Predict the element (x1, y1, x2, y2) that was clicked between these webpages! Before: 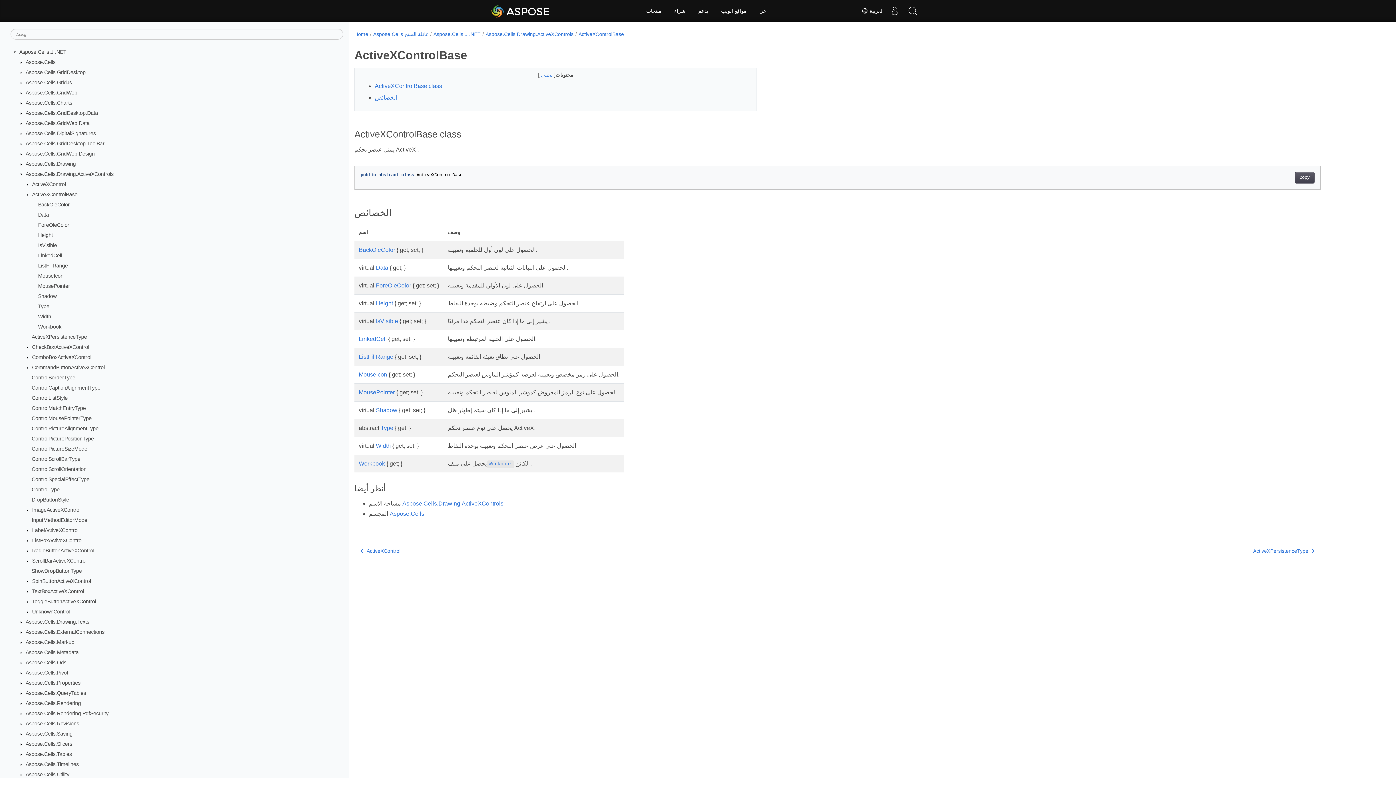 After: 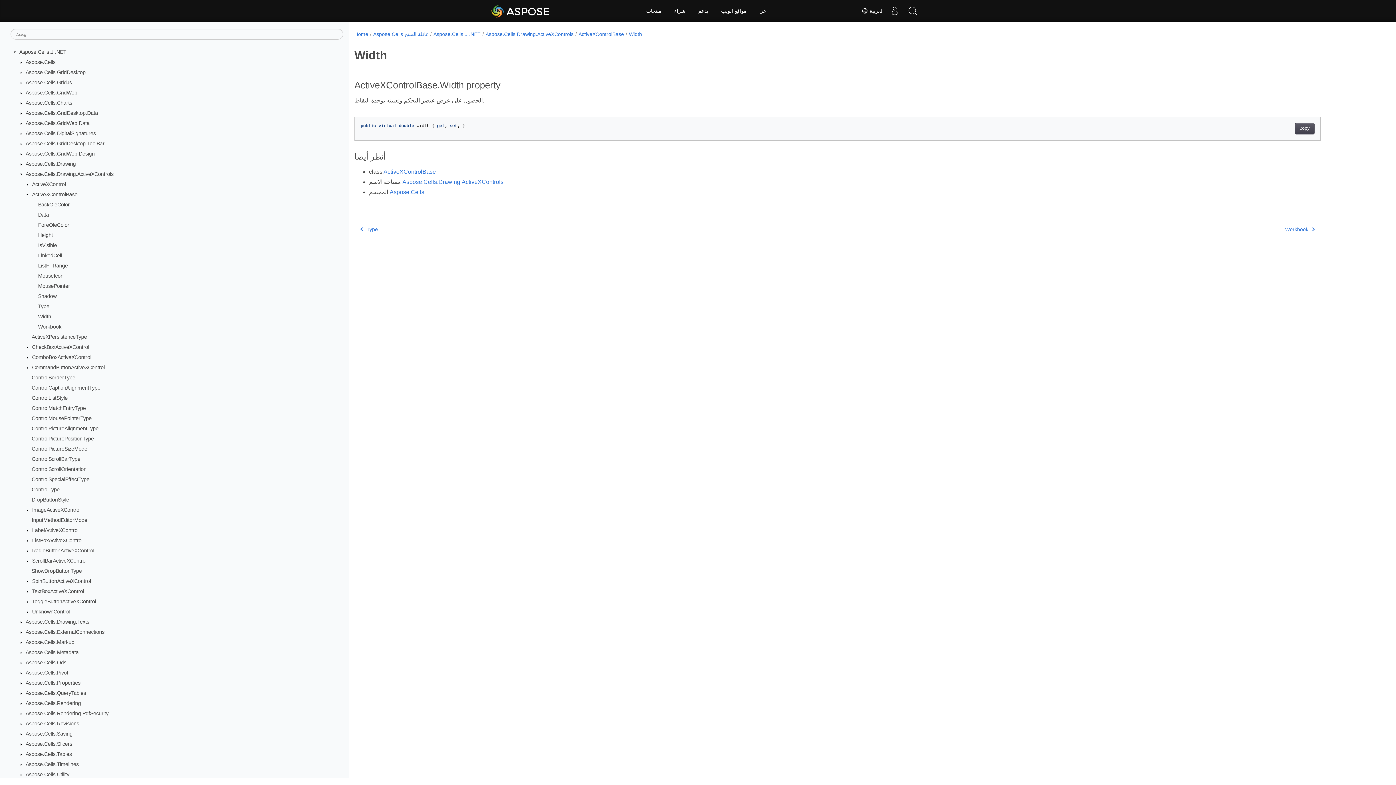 Action: label: Width bbox: (376, 442, 390, 449)